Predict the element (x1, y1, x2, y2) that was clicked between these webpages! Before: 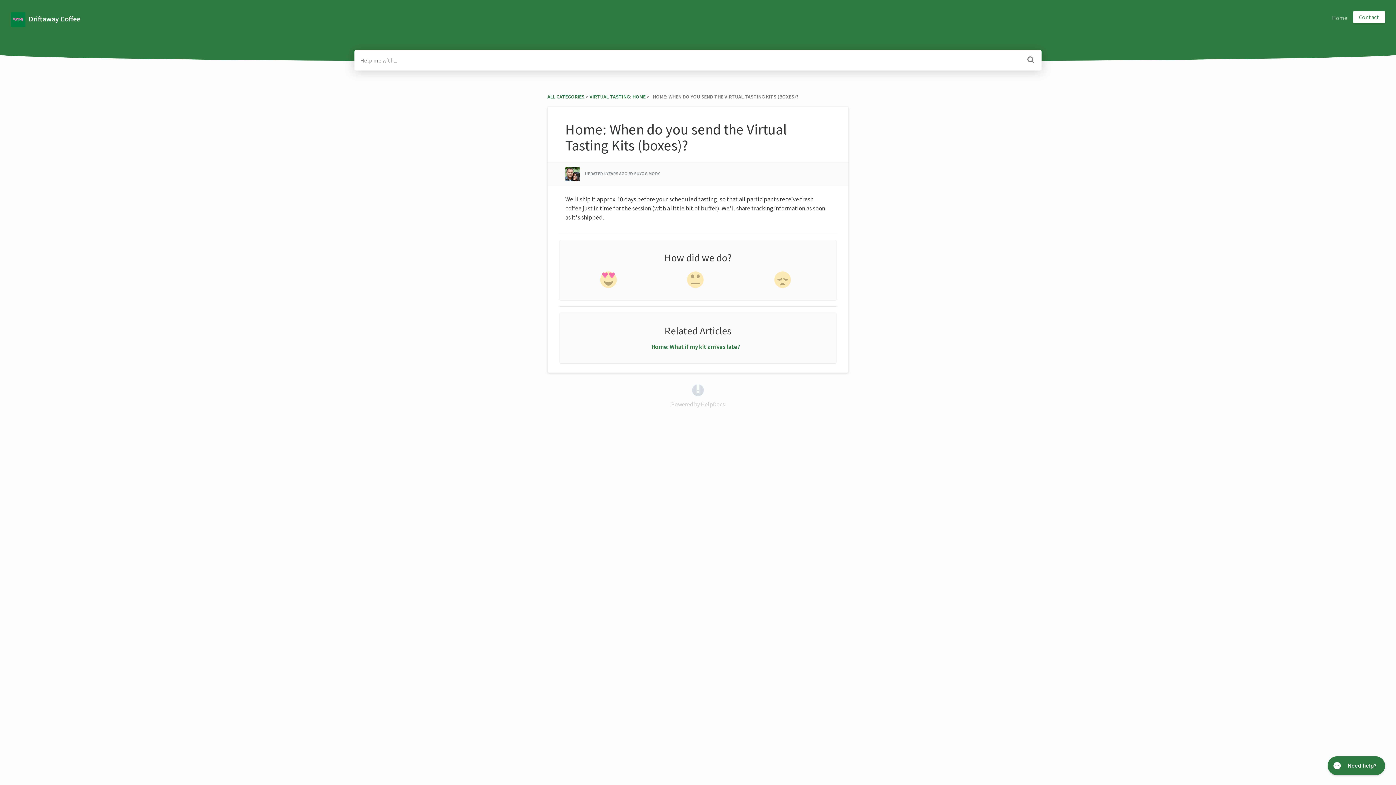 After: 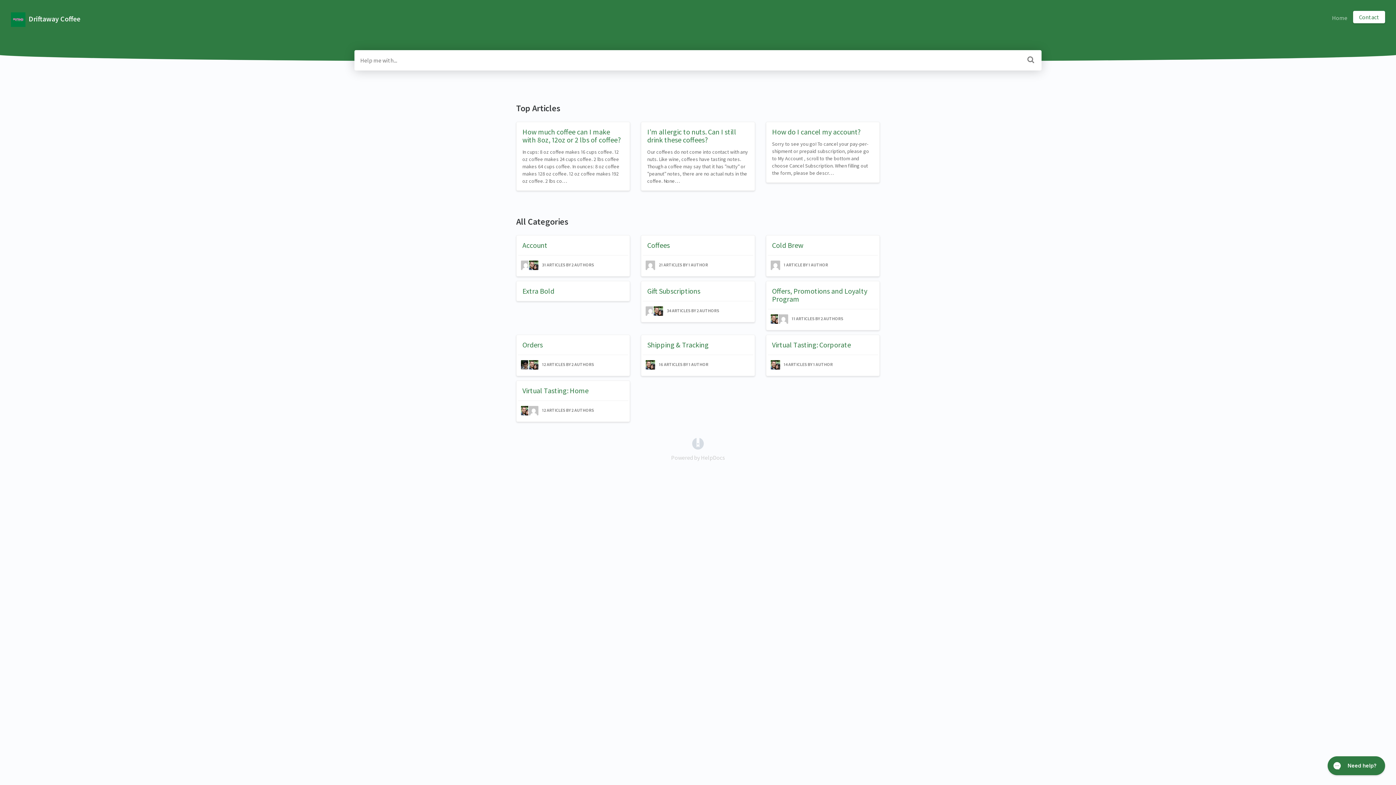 Action: bbox: (10, 10, 80, 28) label:  Driftaway Coffee